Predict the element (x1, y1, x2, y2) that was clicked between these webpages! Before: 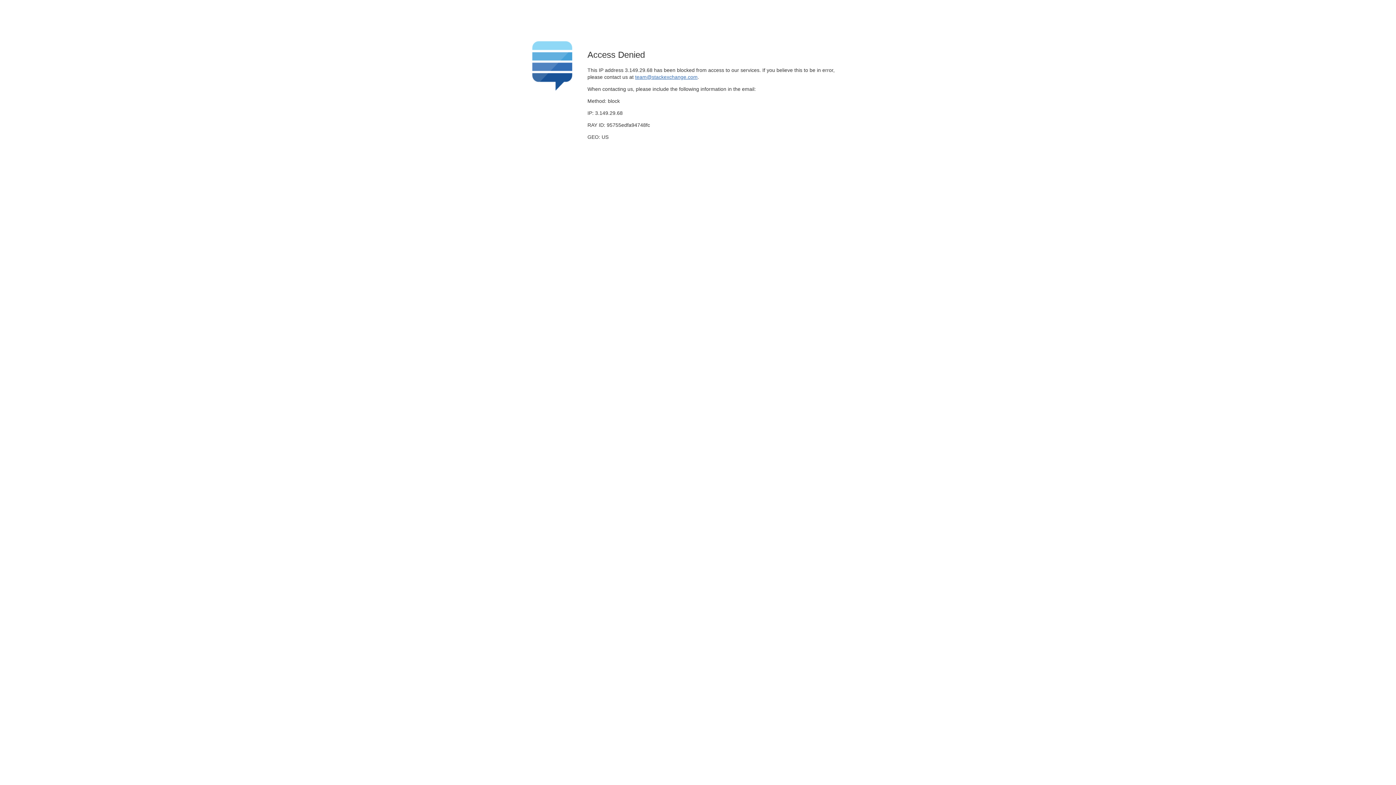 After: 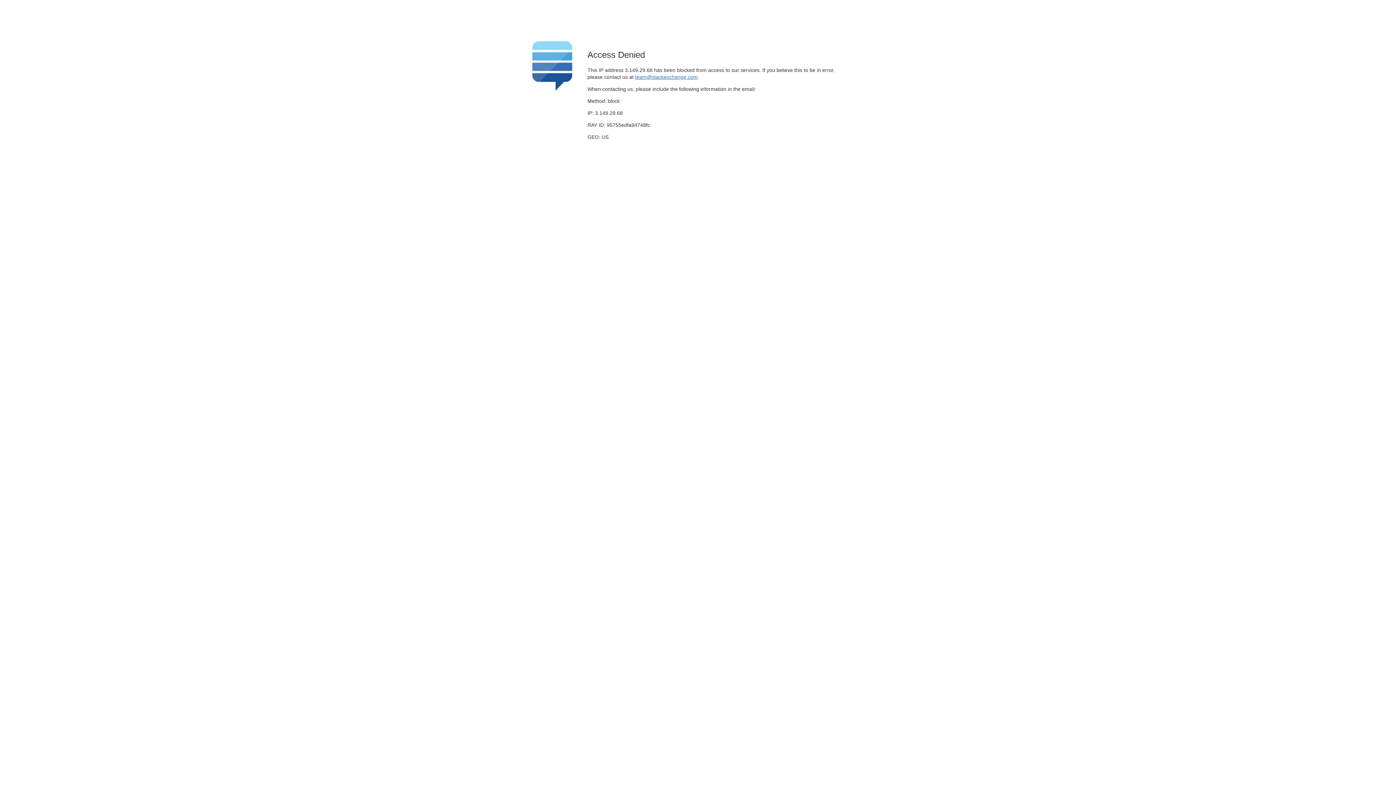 Action: bbox: (635, 74, 697, 79) label: team@stackexchange.com